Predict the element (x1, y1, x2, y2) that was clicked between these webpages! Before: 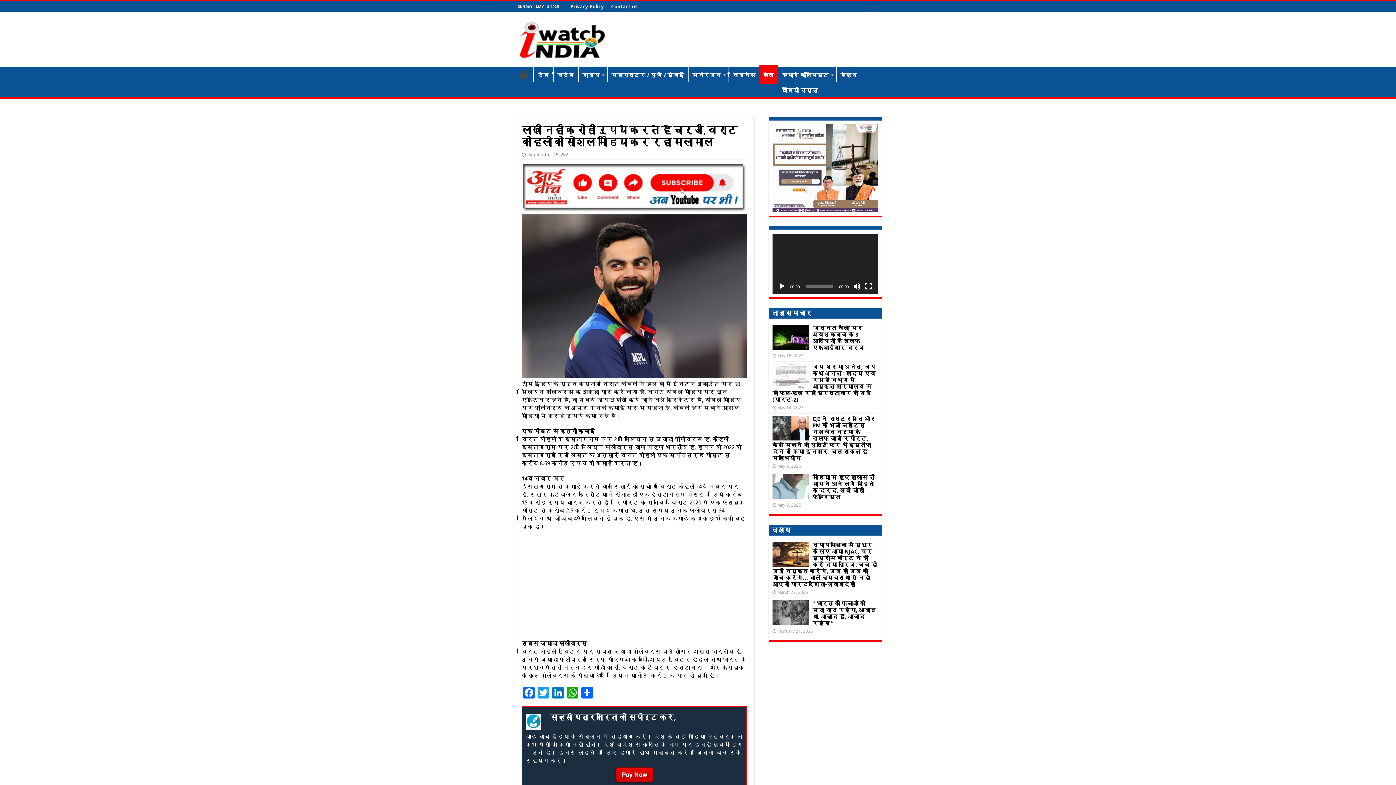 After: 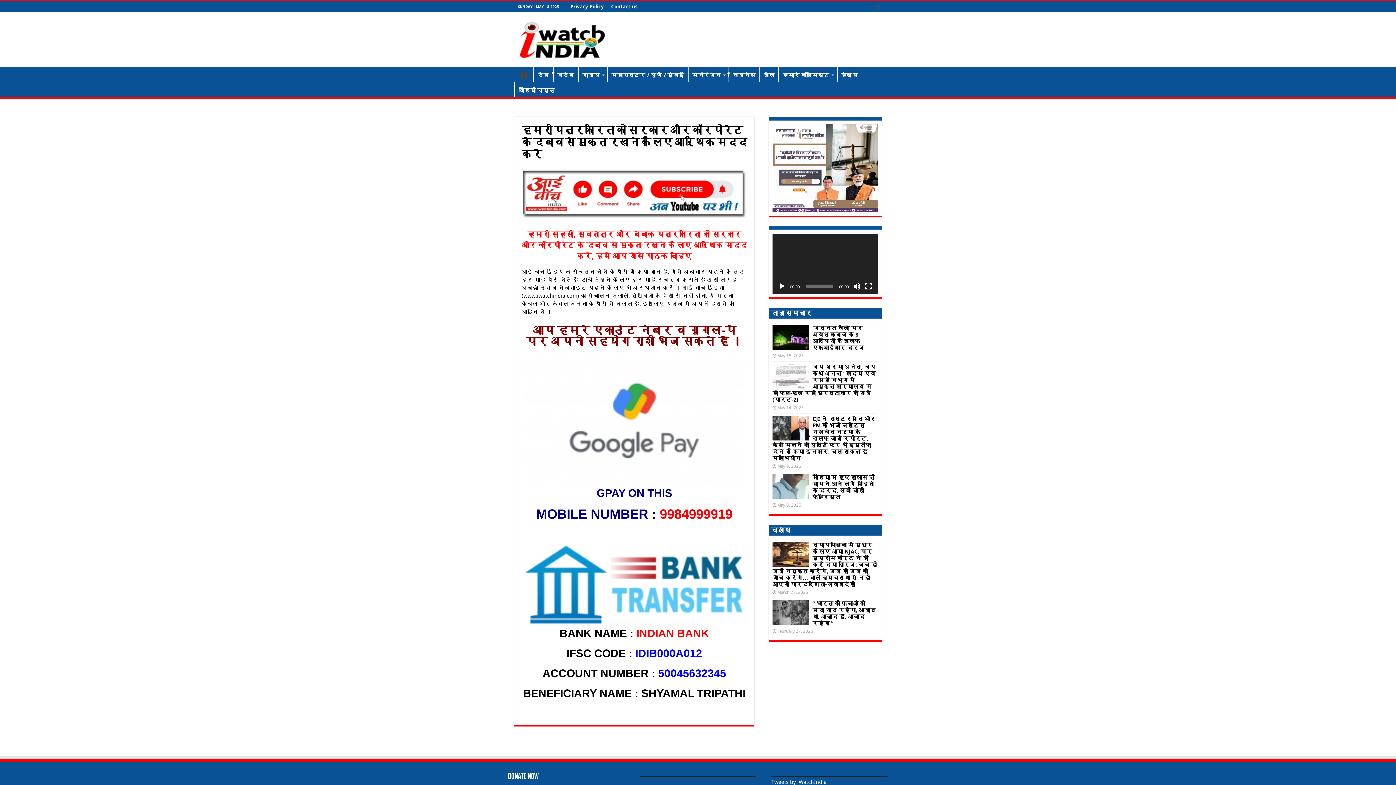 Action: bbox: (526, 766, 742, 784)